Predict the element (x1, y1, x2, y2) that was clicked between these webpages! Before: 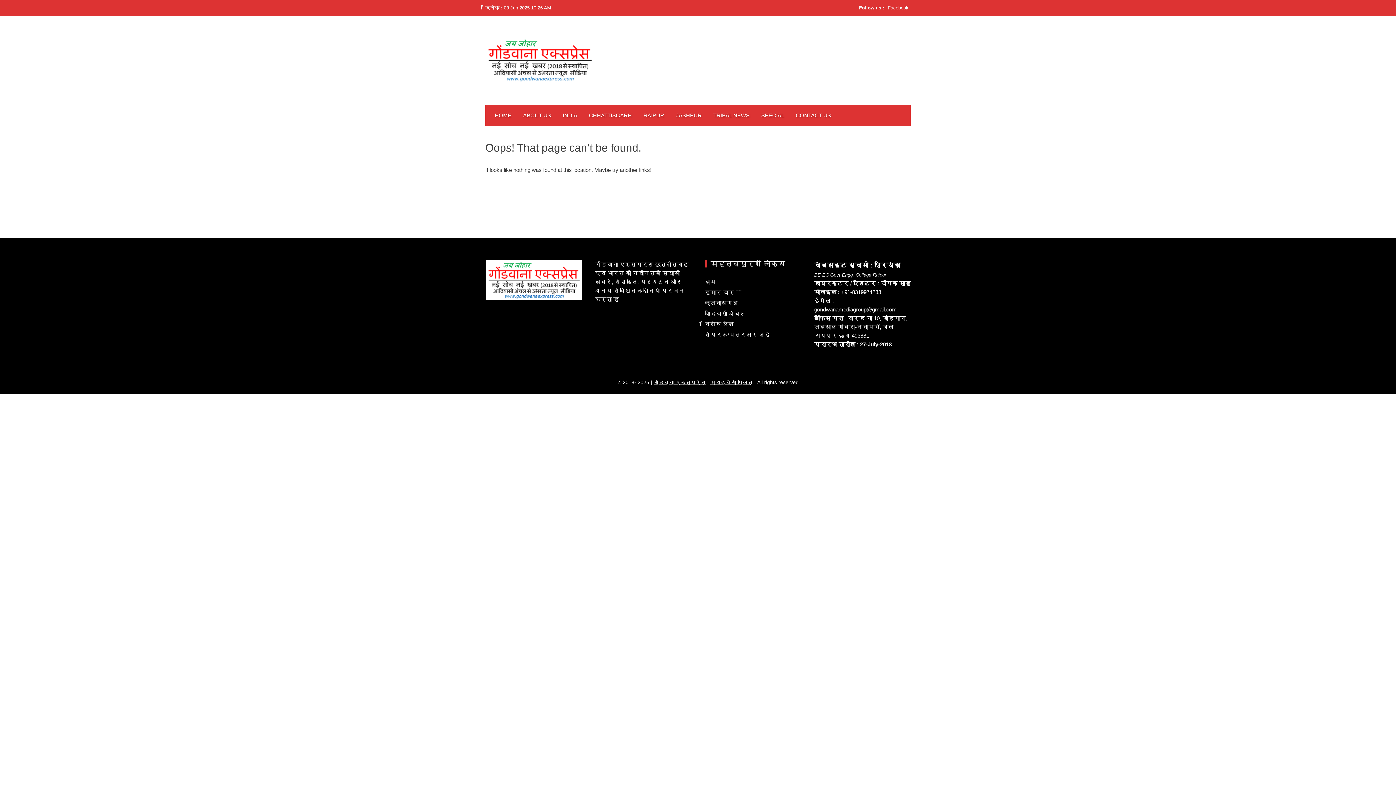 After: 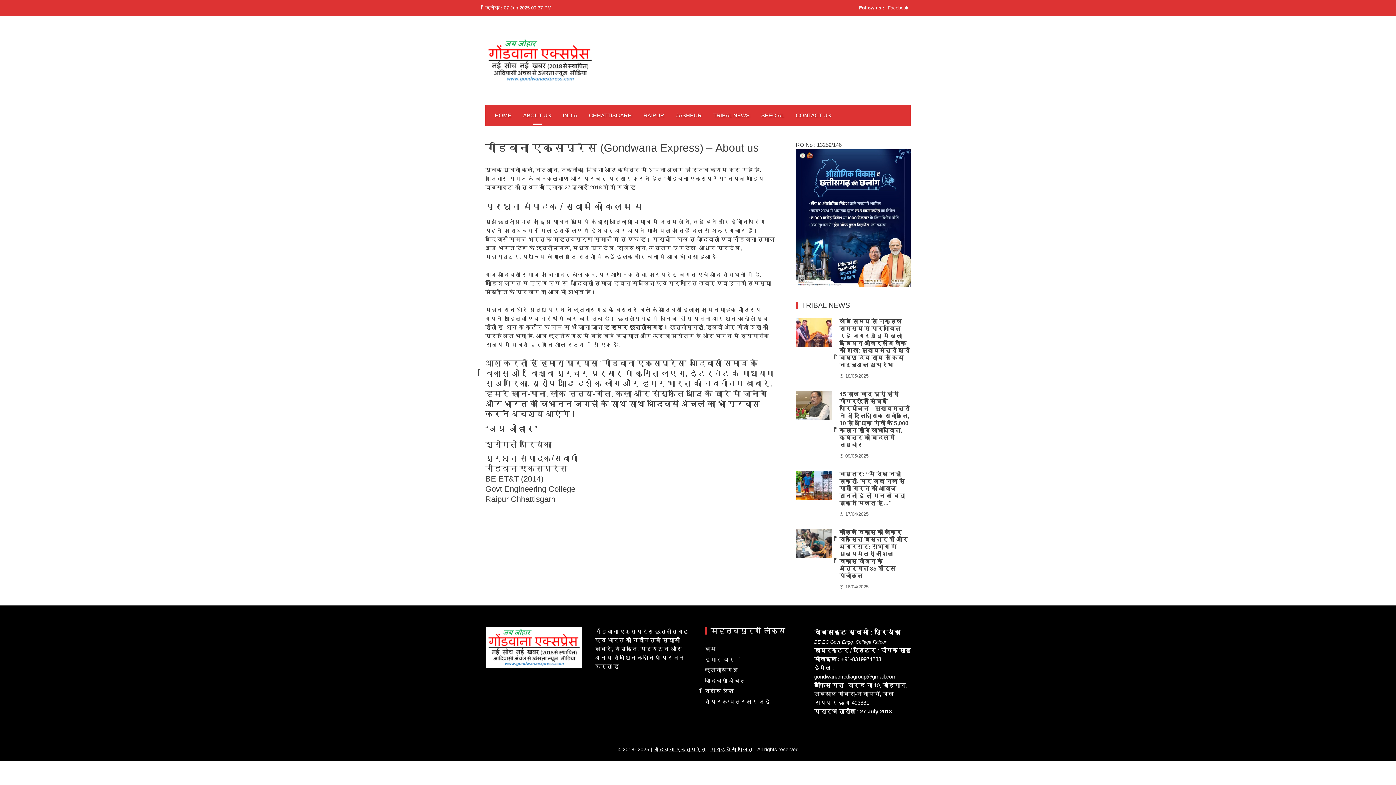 Action: label: ABOUT US bbox: (517, 105, 557, 126)